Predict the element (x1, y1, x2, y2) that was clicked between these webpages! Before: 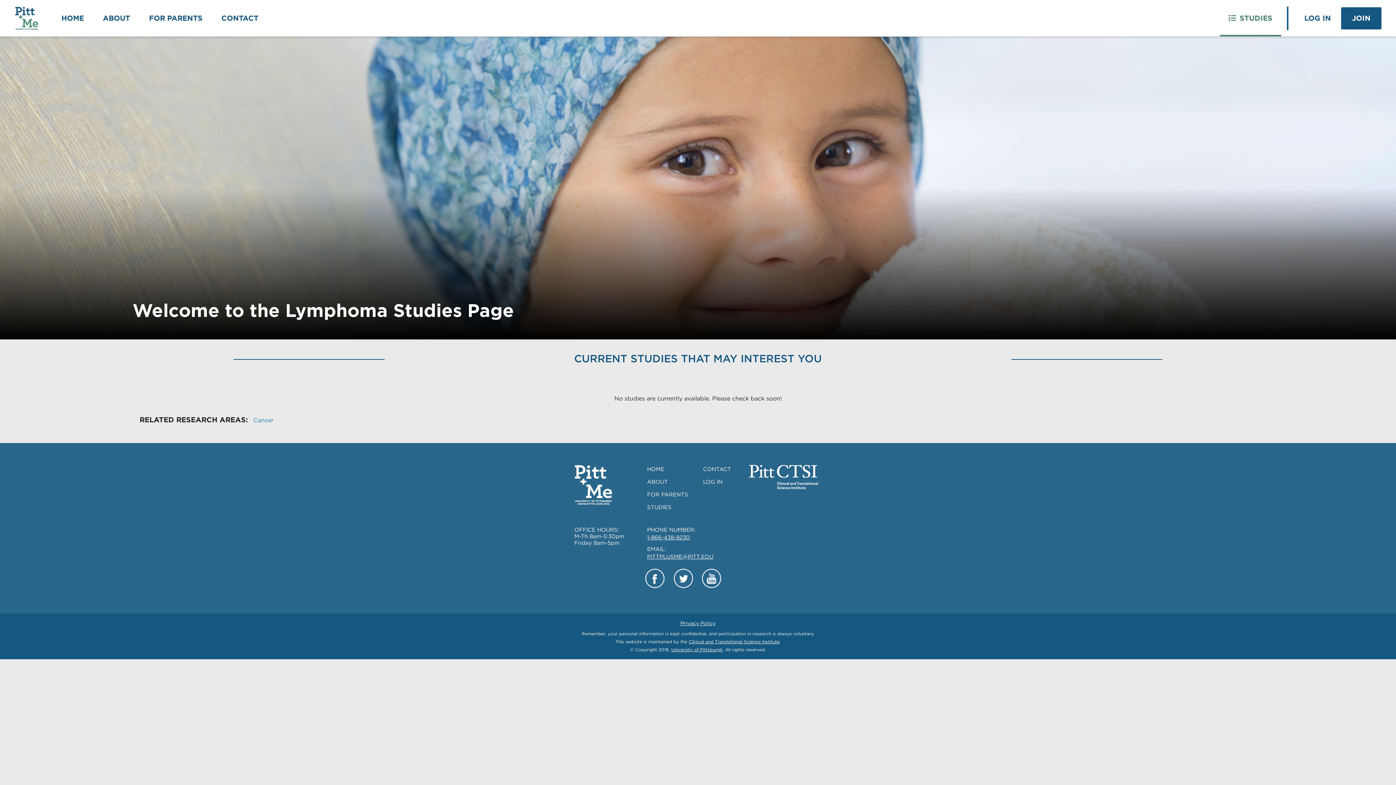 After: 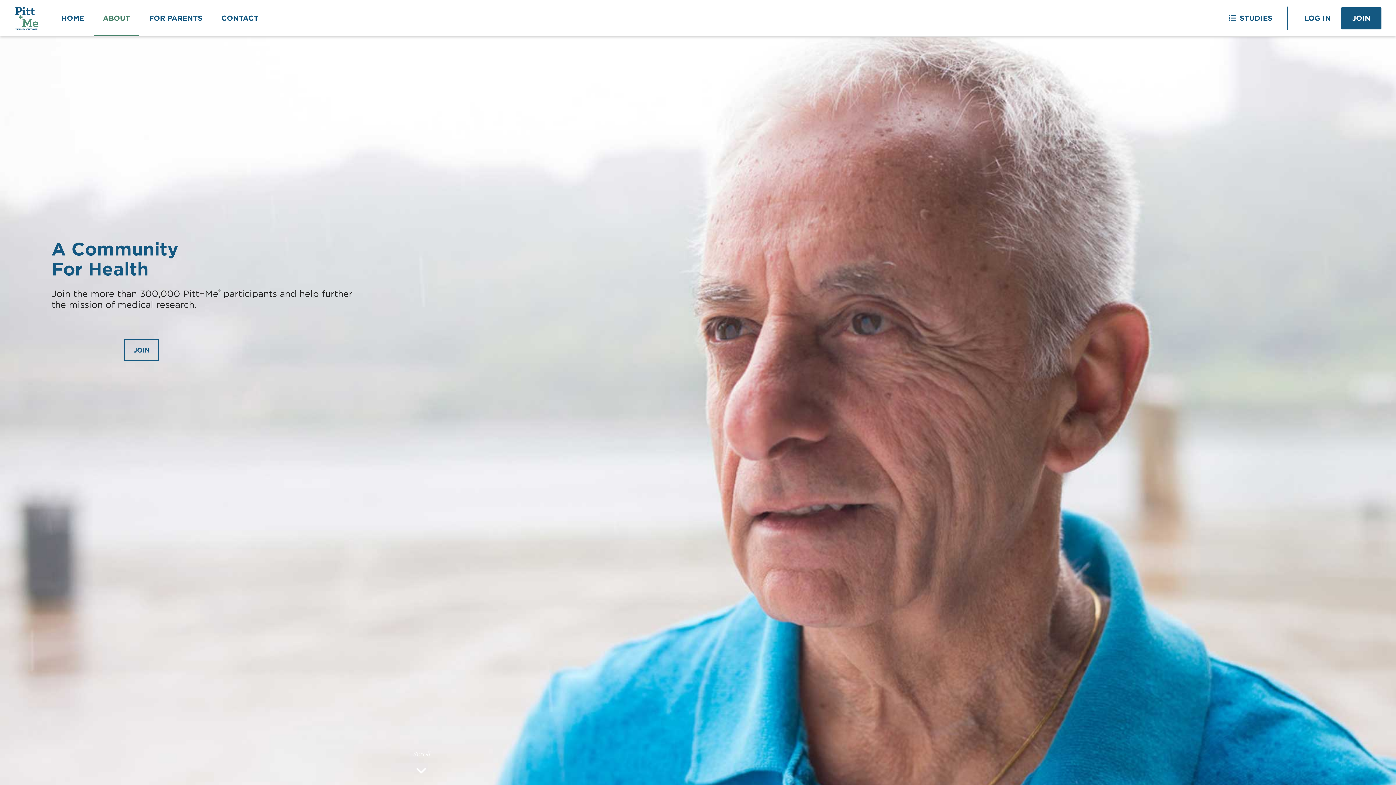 Action: bbox: (94, 7, 138, 29) label: ABOUT